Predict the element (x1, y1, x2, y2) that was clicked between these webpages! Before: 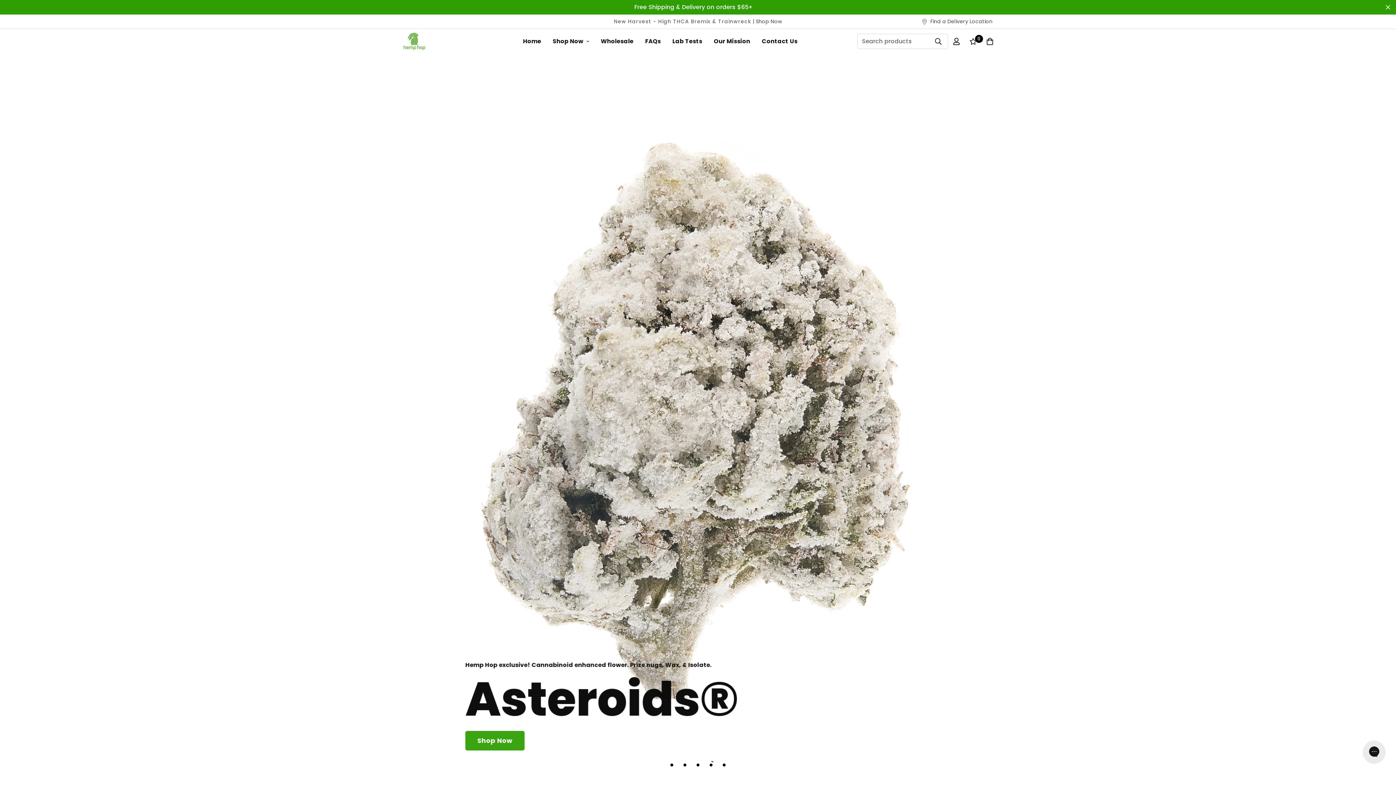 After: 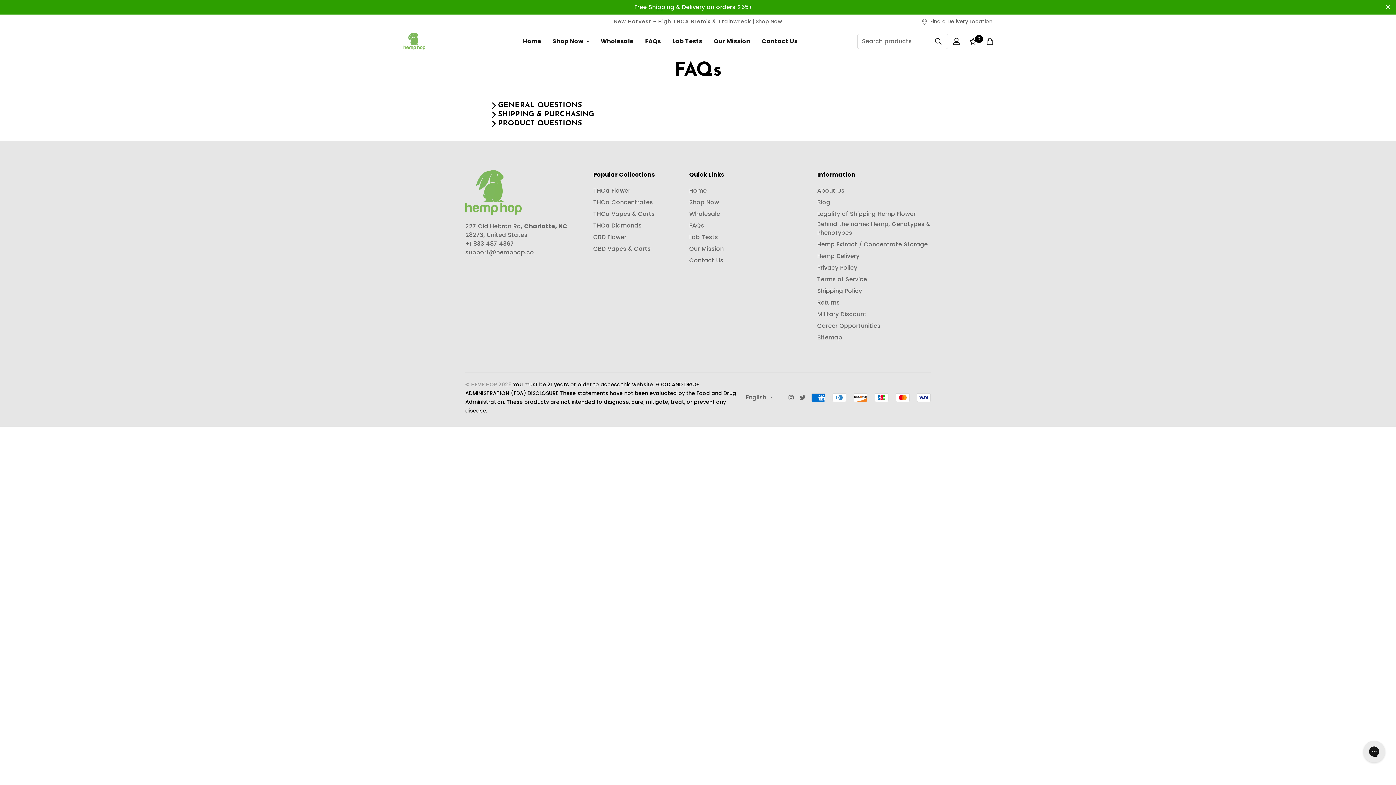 Action: label: FAQs bbox: (639, 29, 666, 52)